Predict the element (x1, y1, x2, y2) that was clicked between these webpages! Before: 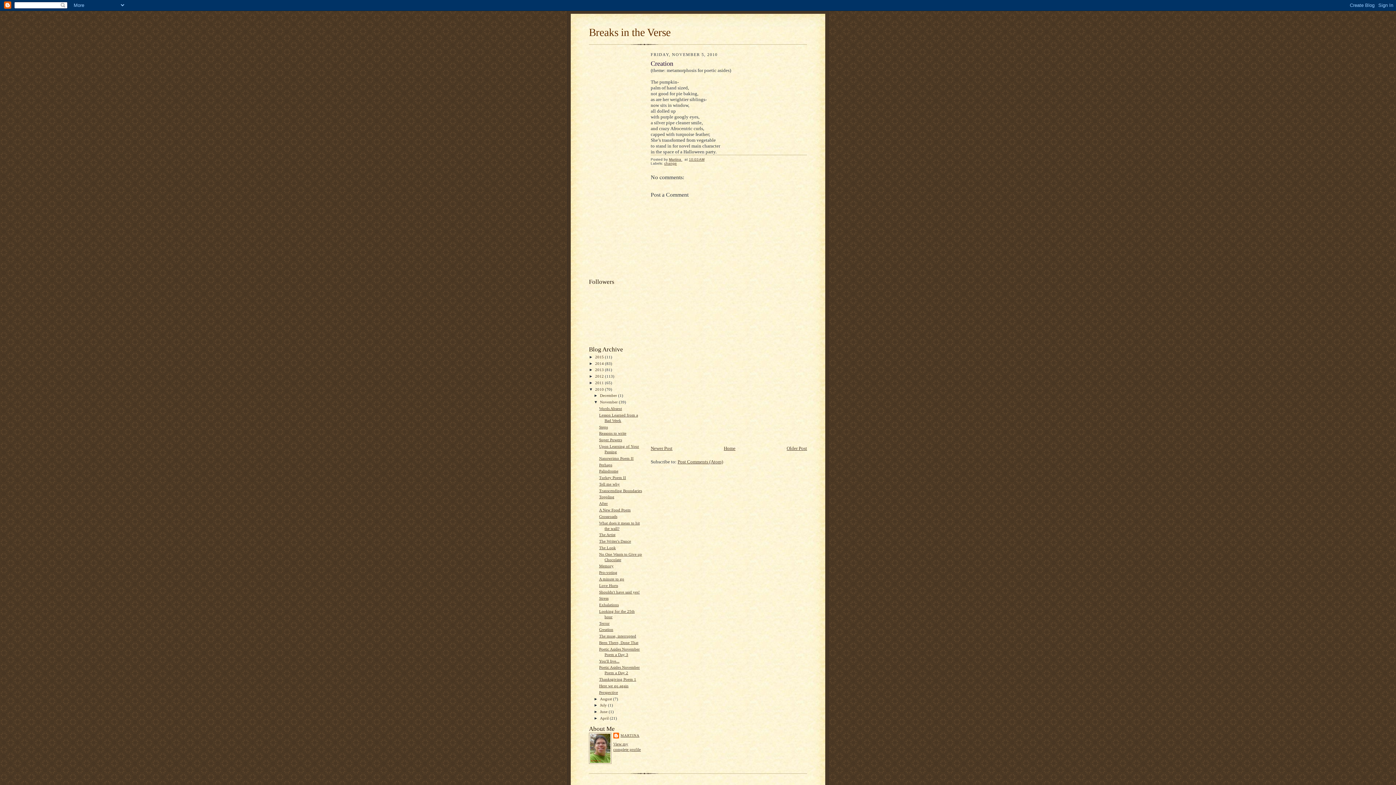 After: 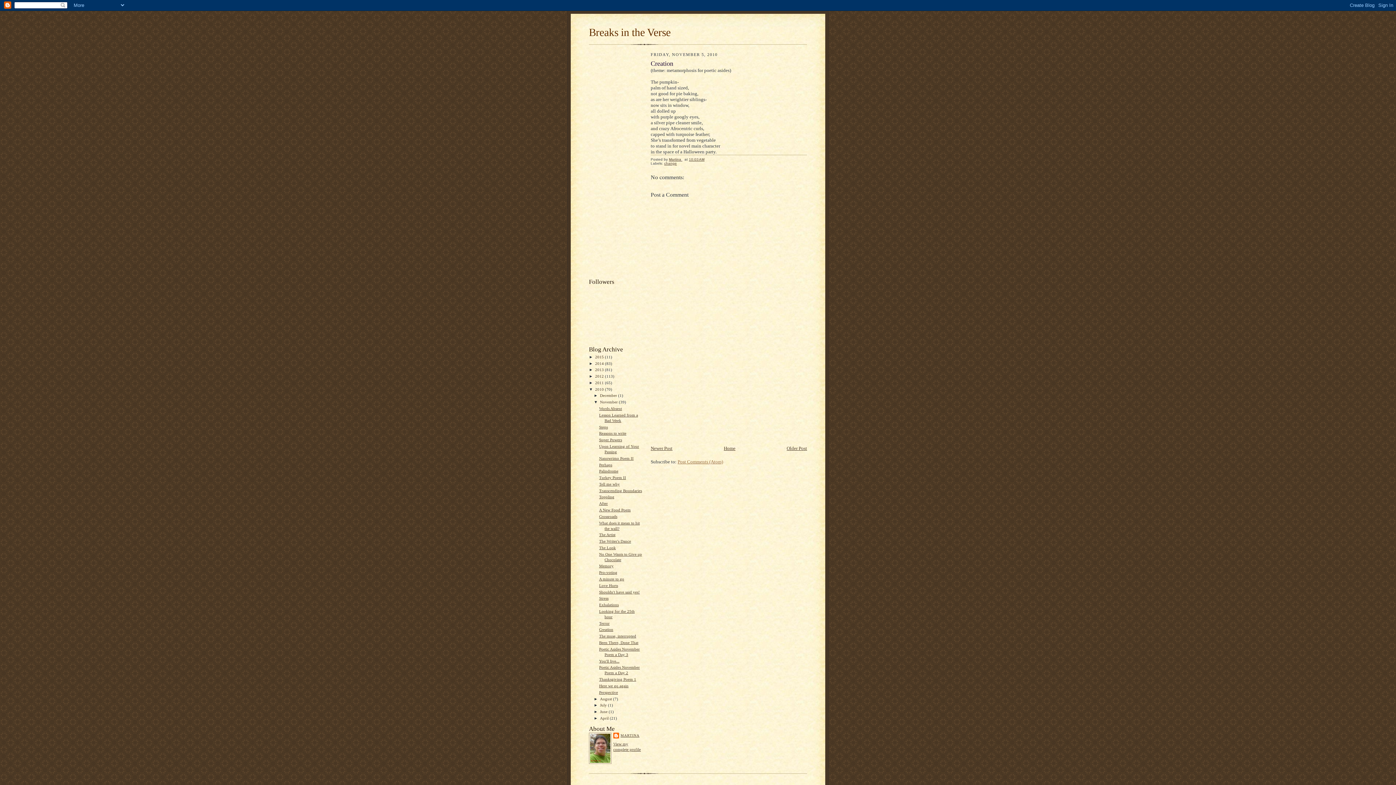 Action: bbox: (677, 459, 723, 464) label: Post Comments (Atom)